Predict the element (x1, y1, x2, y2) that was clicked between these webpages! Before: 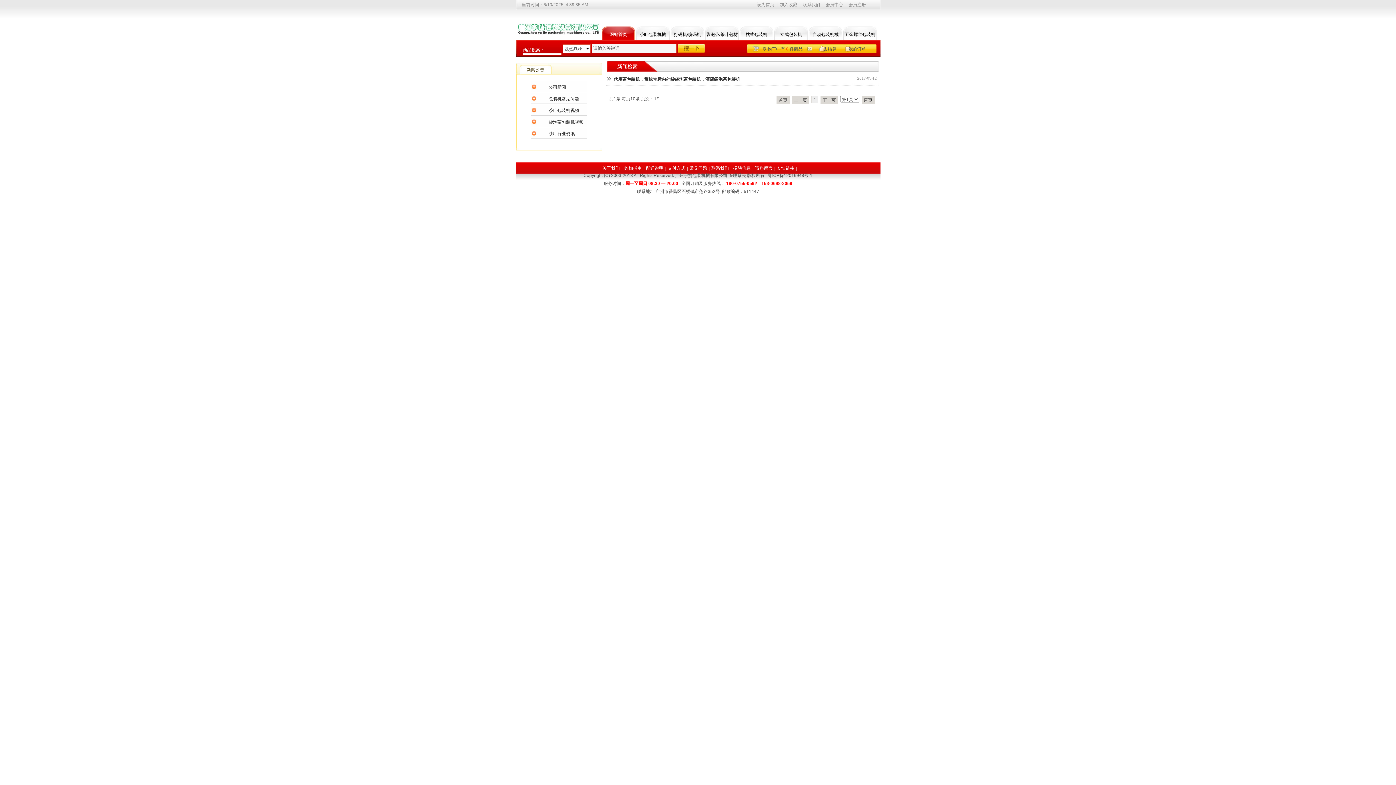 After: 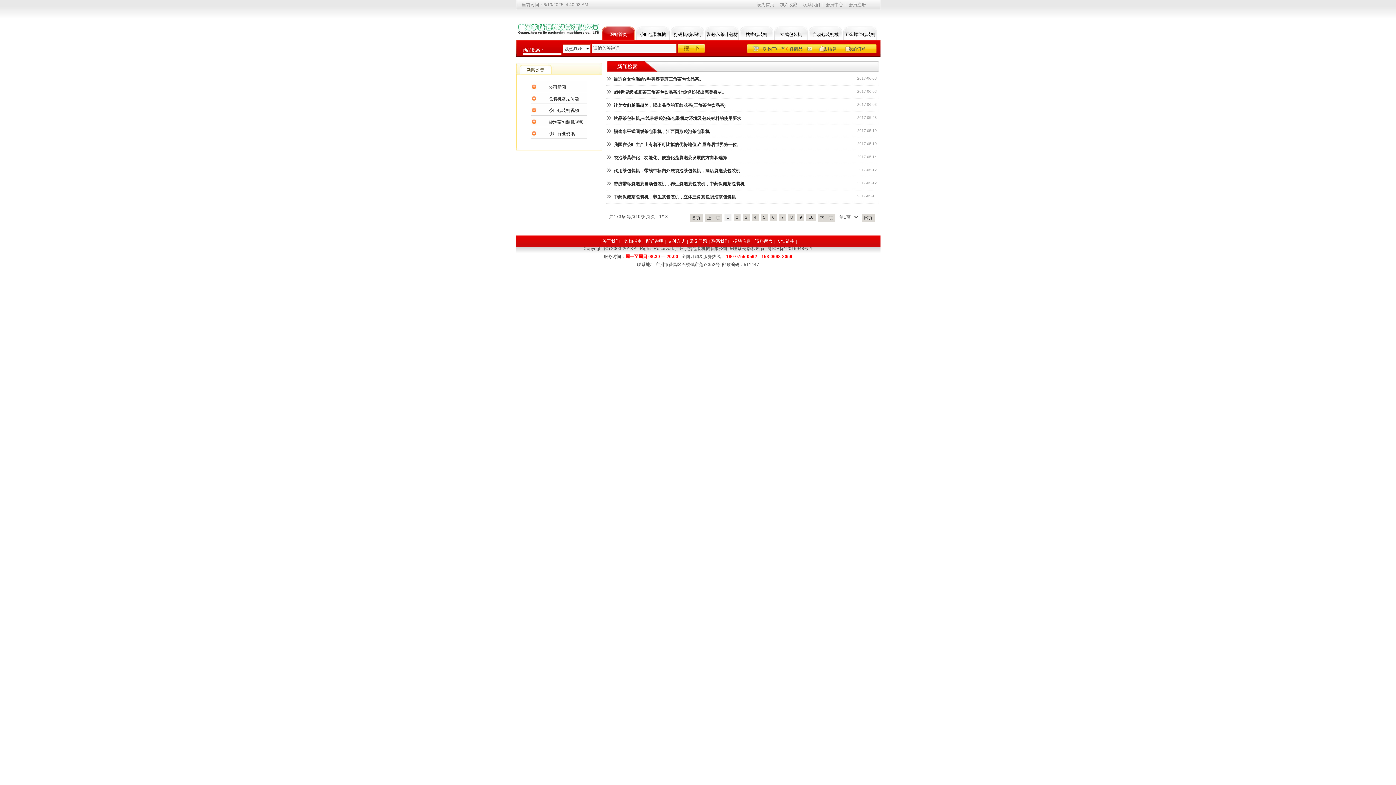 Action: label: 尾页 bbox: (864, 97, 872, 102)